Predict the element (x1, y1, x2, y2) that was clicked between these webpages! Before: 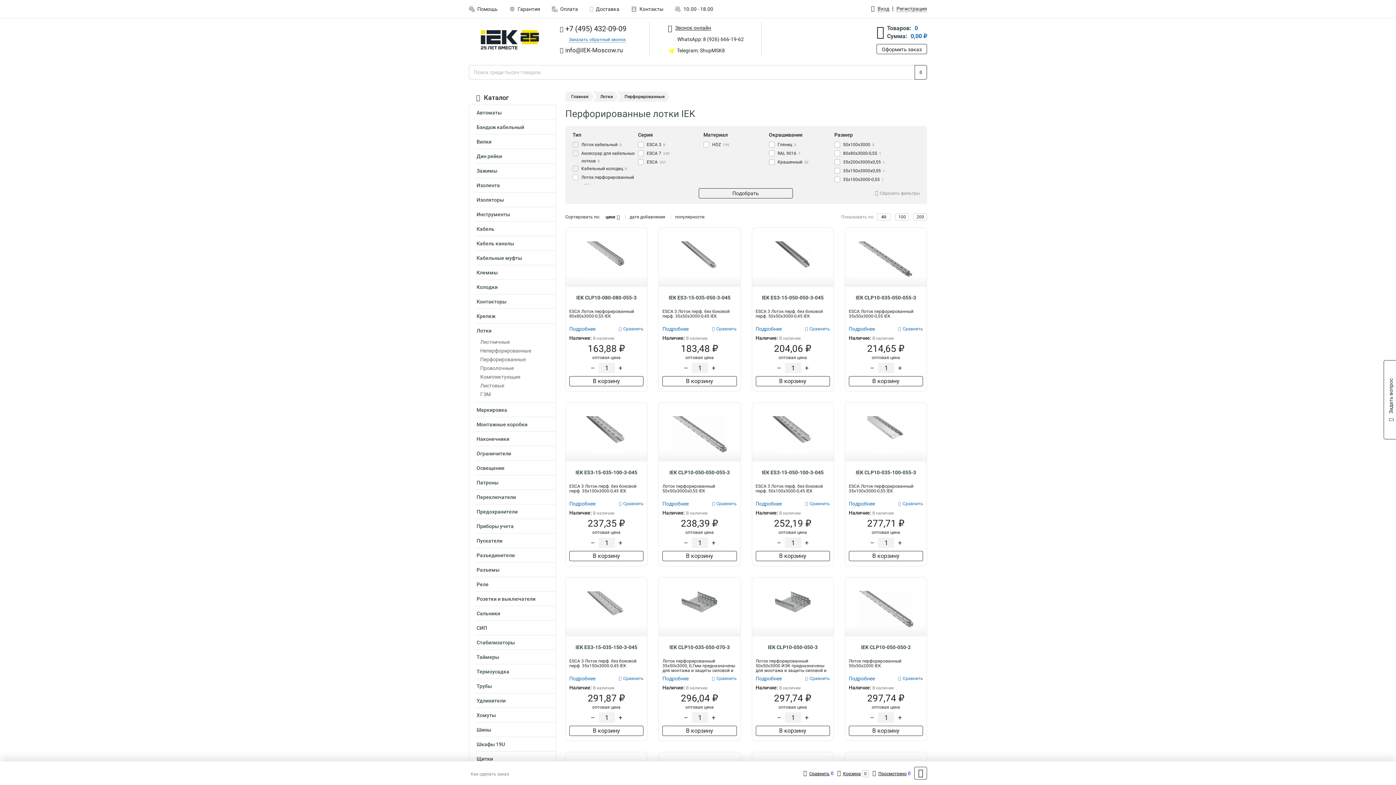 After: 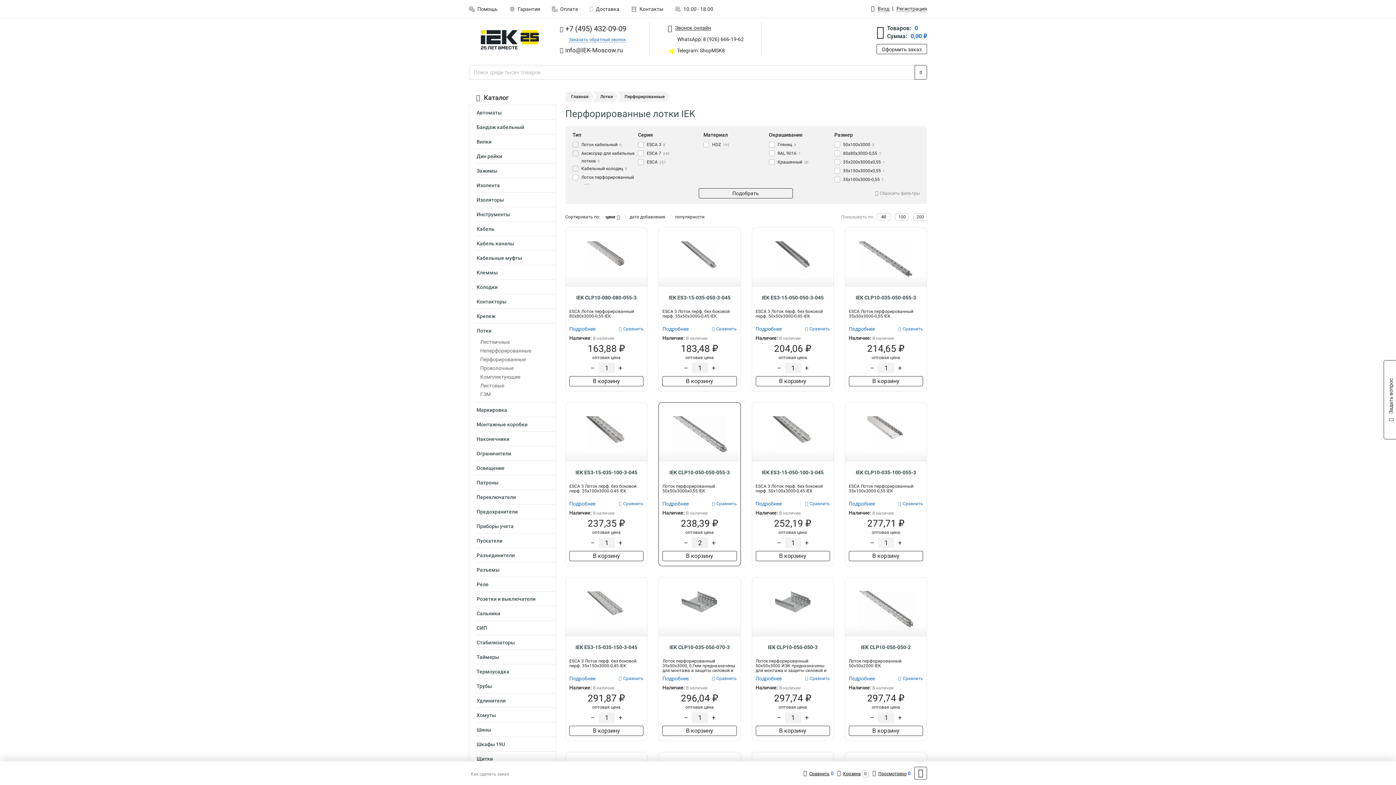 Action: label: + bbox: (711, 539, 715, 547)